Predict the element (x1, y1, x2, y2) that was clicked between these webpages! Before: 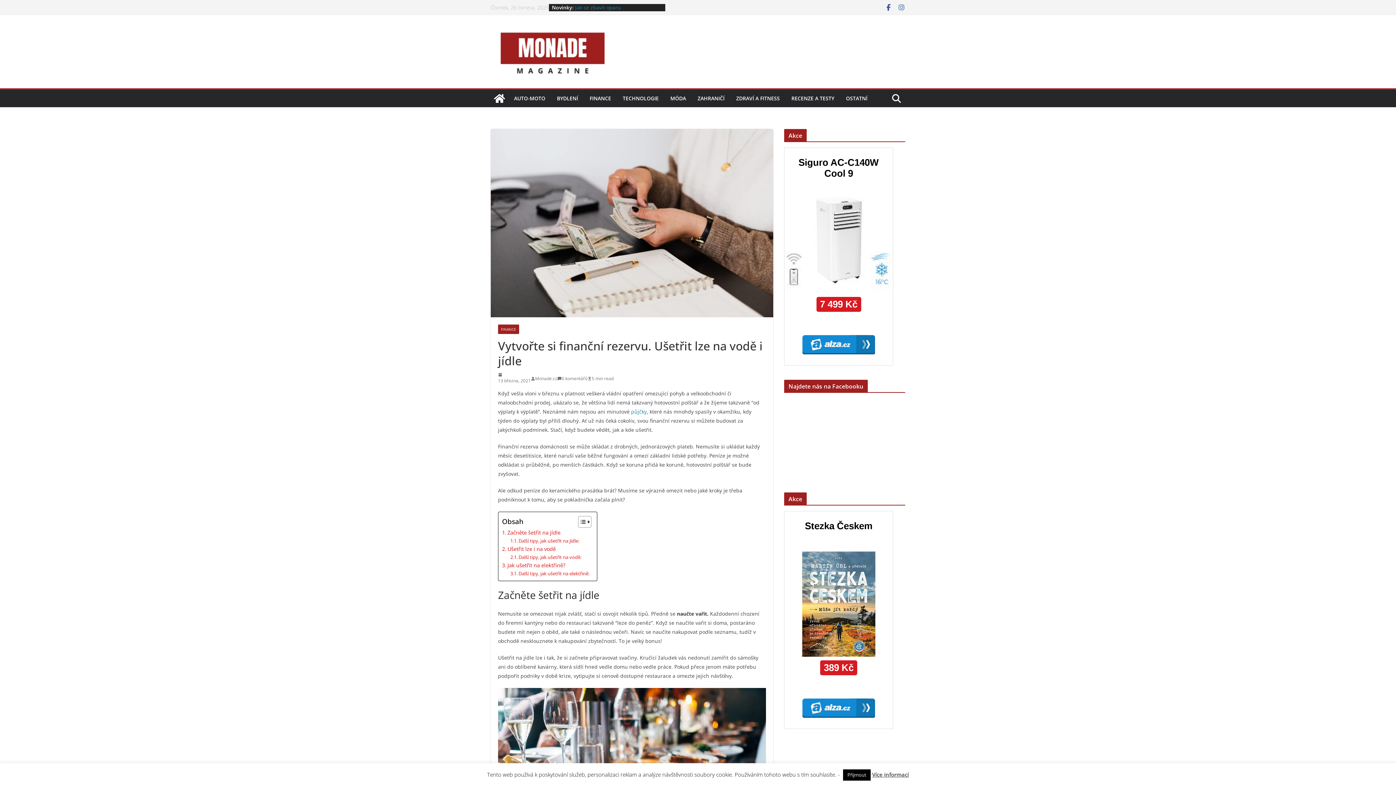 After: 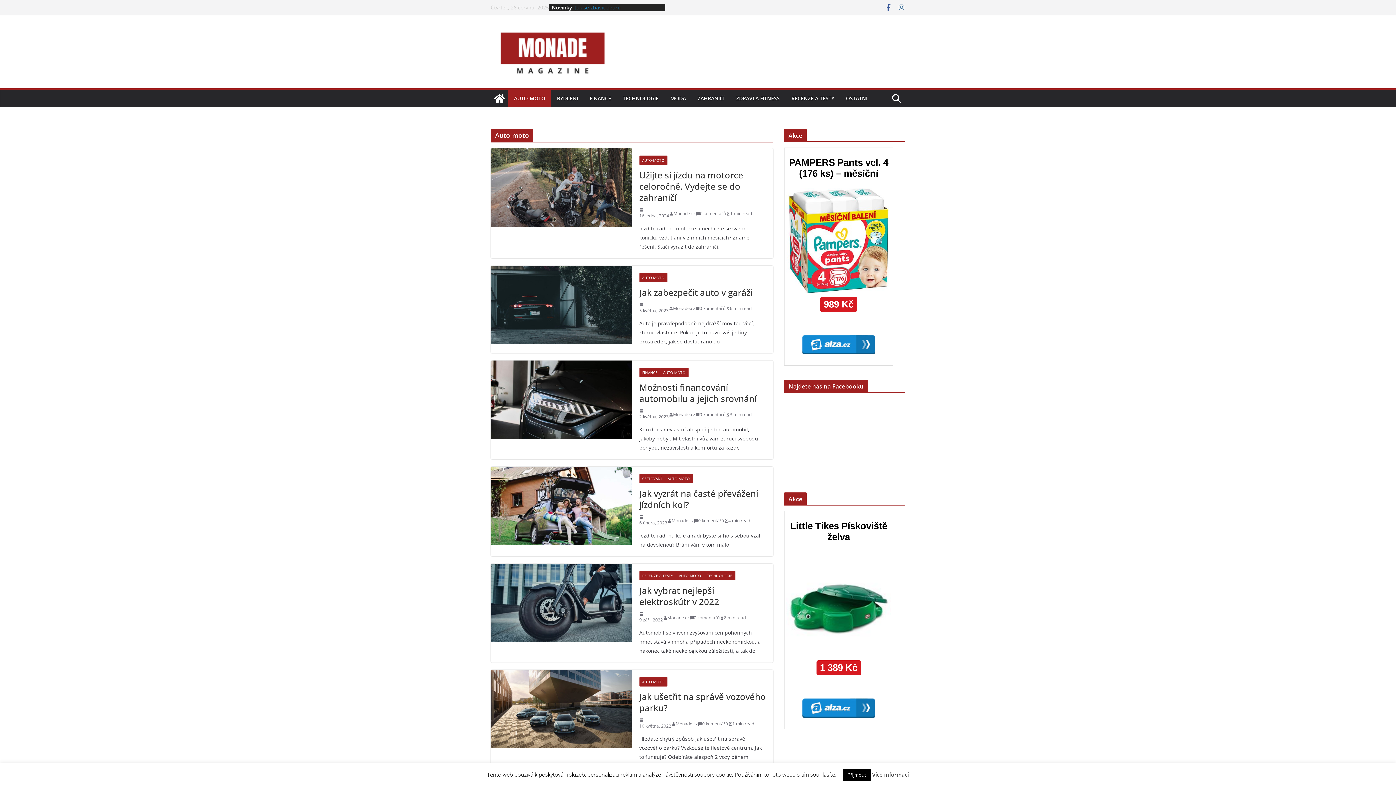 Action: bbox: (514, 93, 545, 103) label: AUTO-MOTO